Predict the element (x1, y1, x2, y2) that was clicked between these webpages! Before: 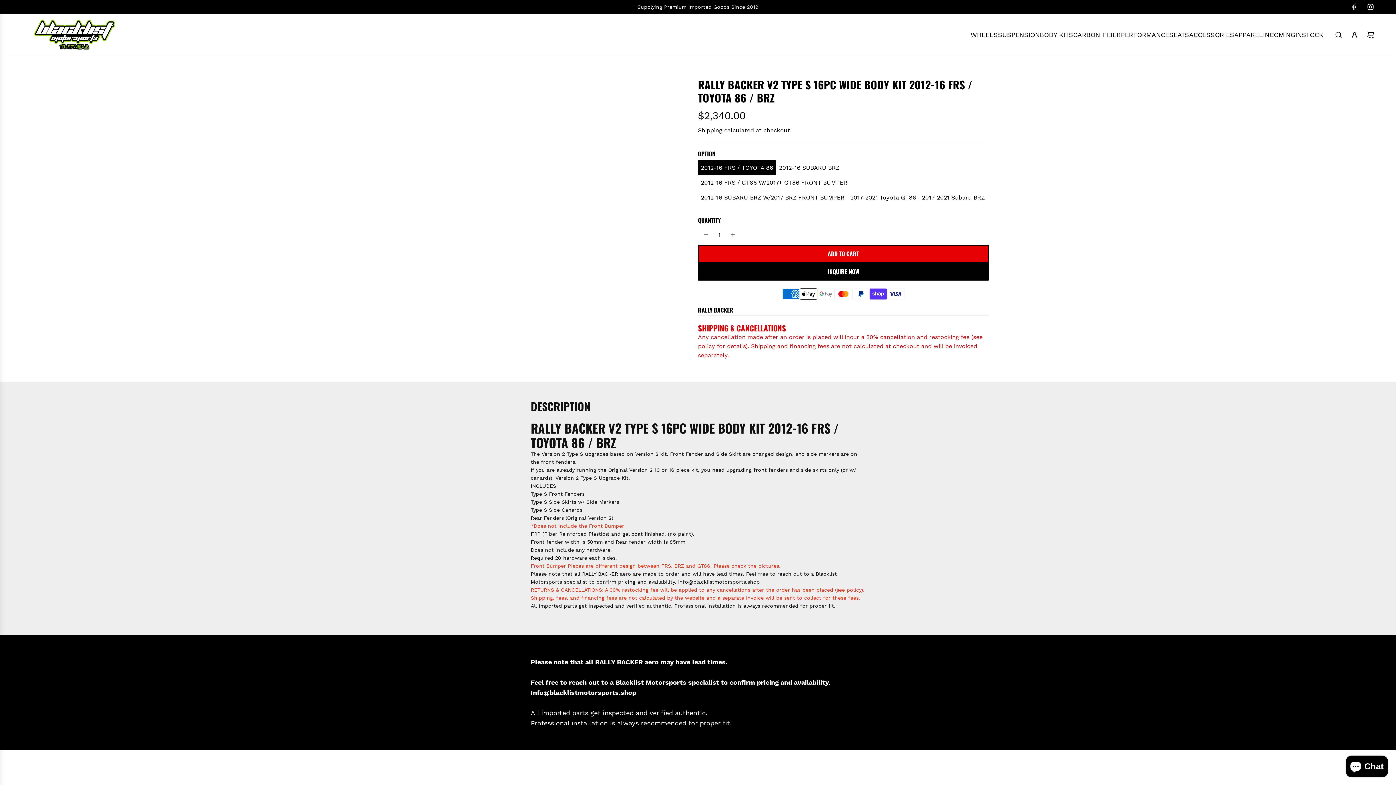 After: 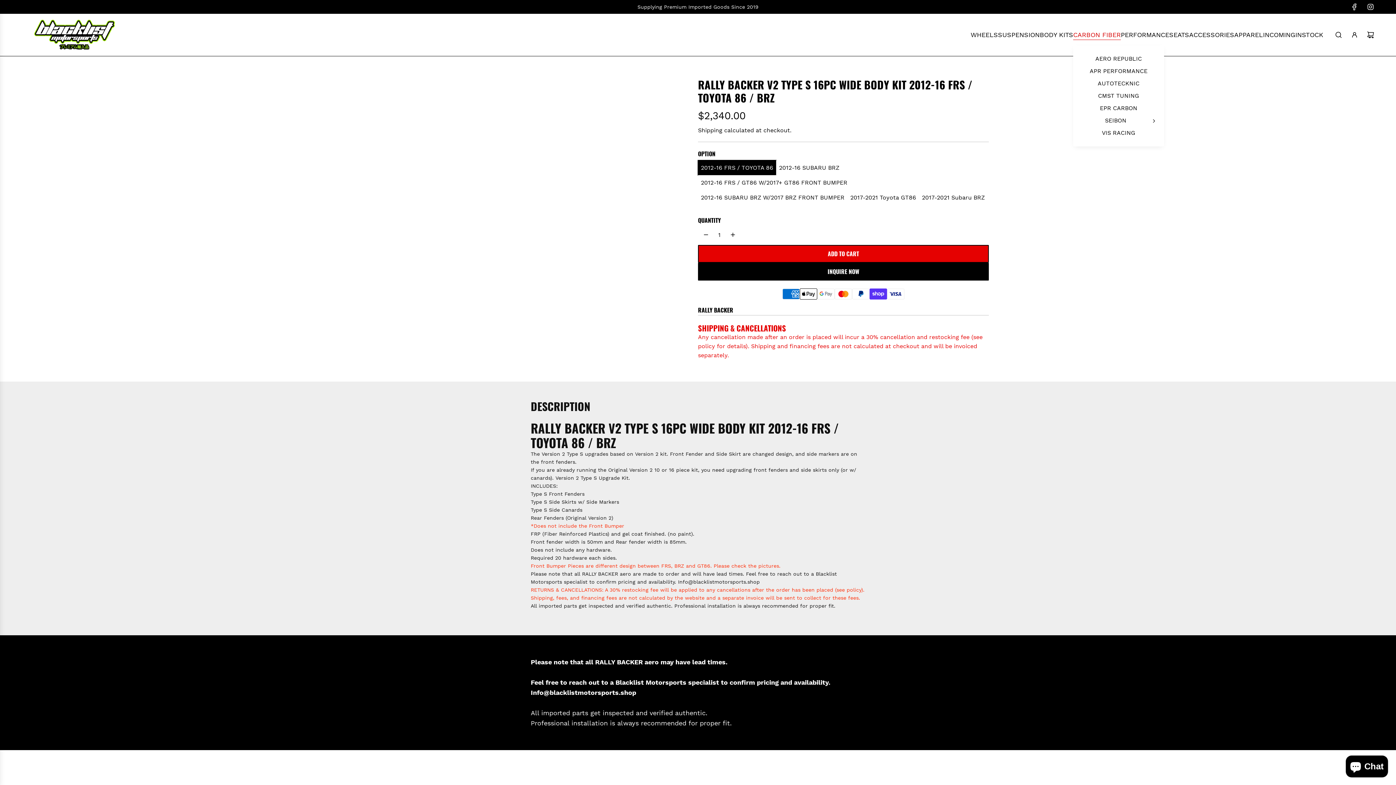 Action: bbox: (1073, 24, 1121, 45) label: CARBON FIBER